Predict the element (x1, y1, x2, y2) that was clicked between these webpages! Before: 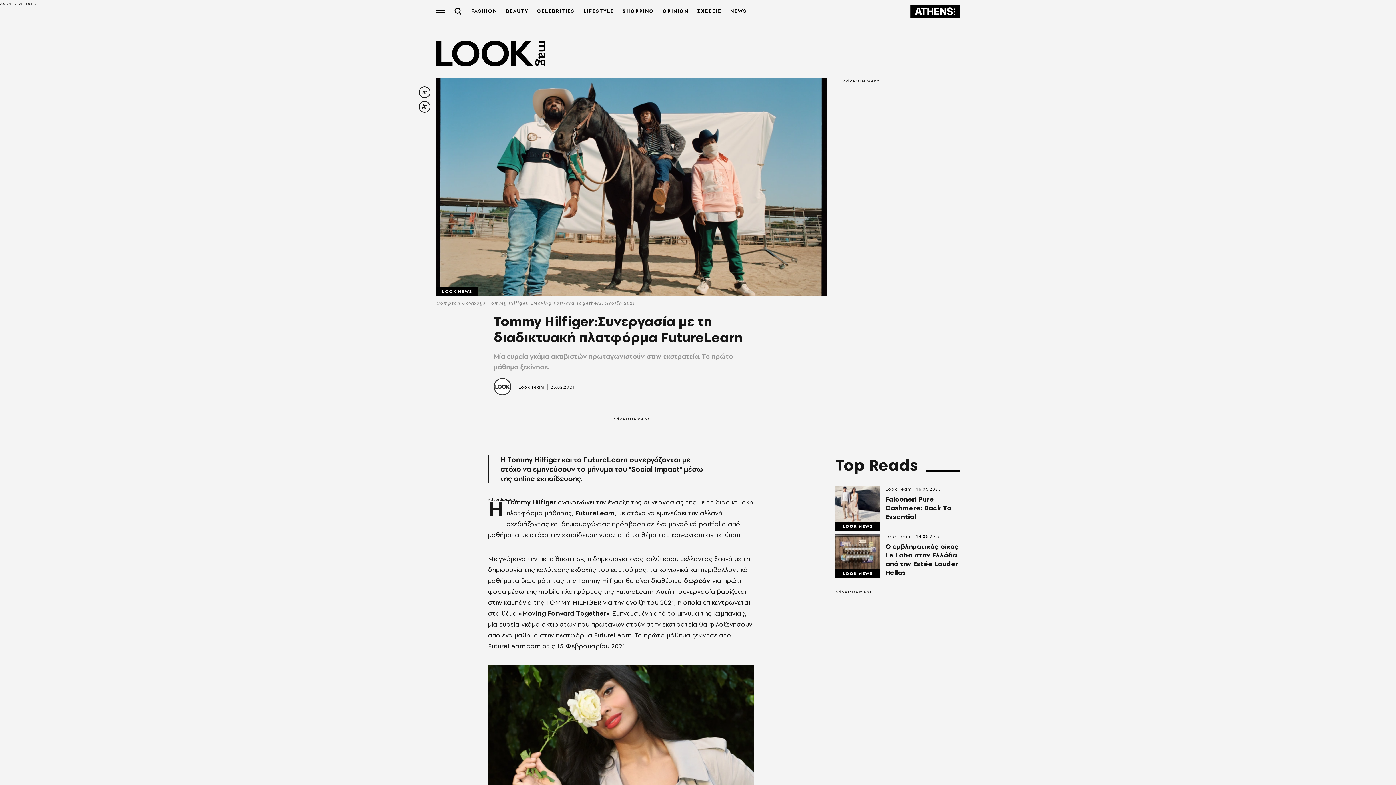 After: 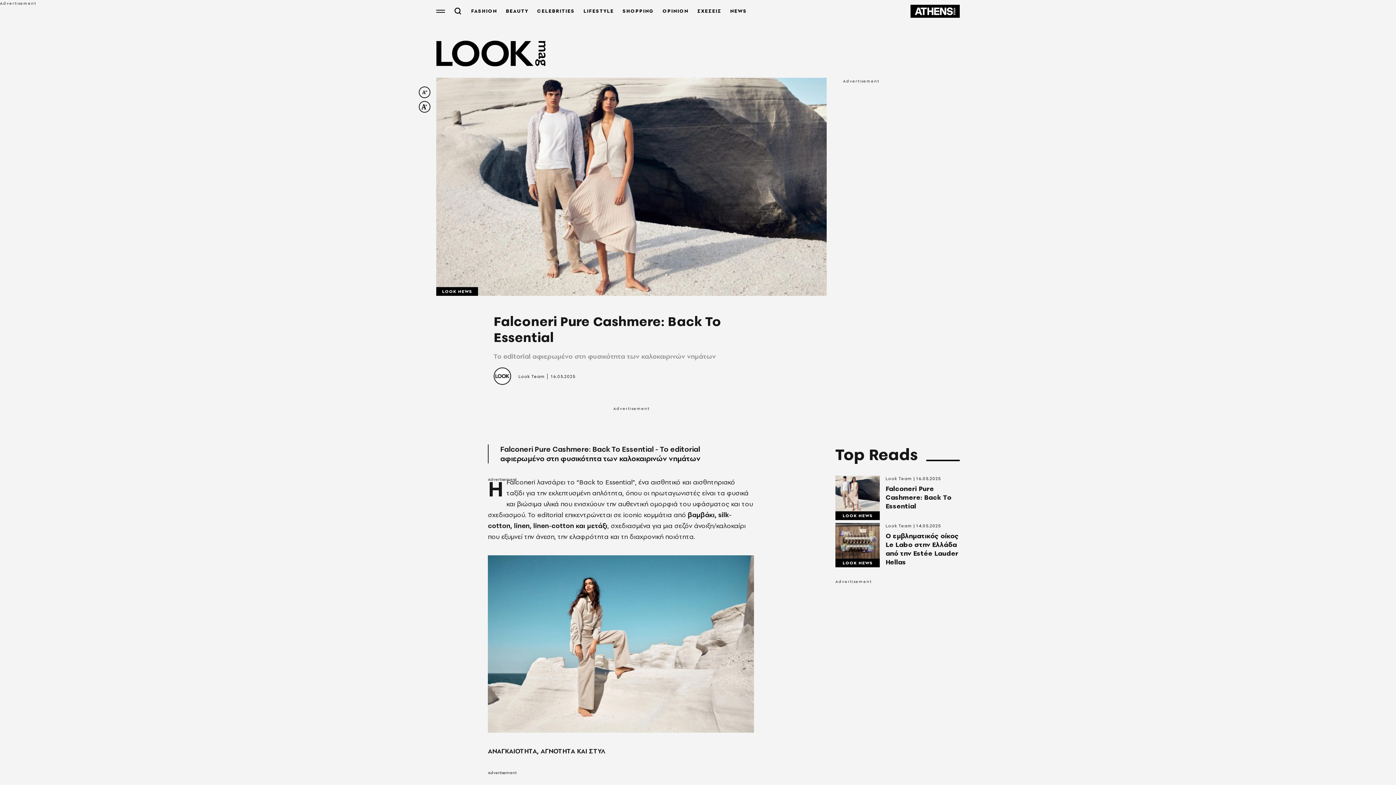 Action: bbox: (885, 495, 960, 521) label: Falconeri Pure Cashmere: Back To Essential